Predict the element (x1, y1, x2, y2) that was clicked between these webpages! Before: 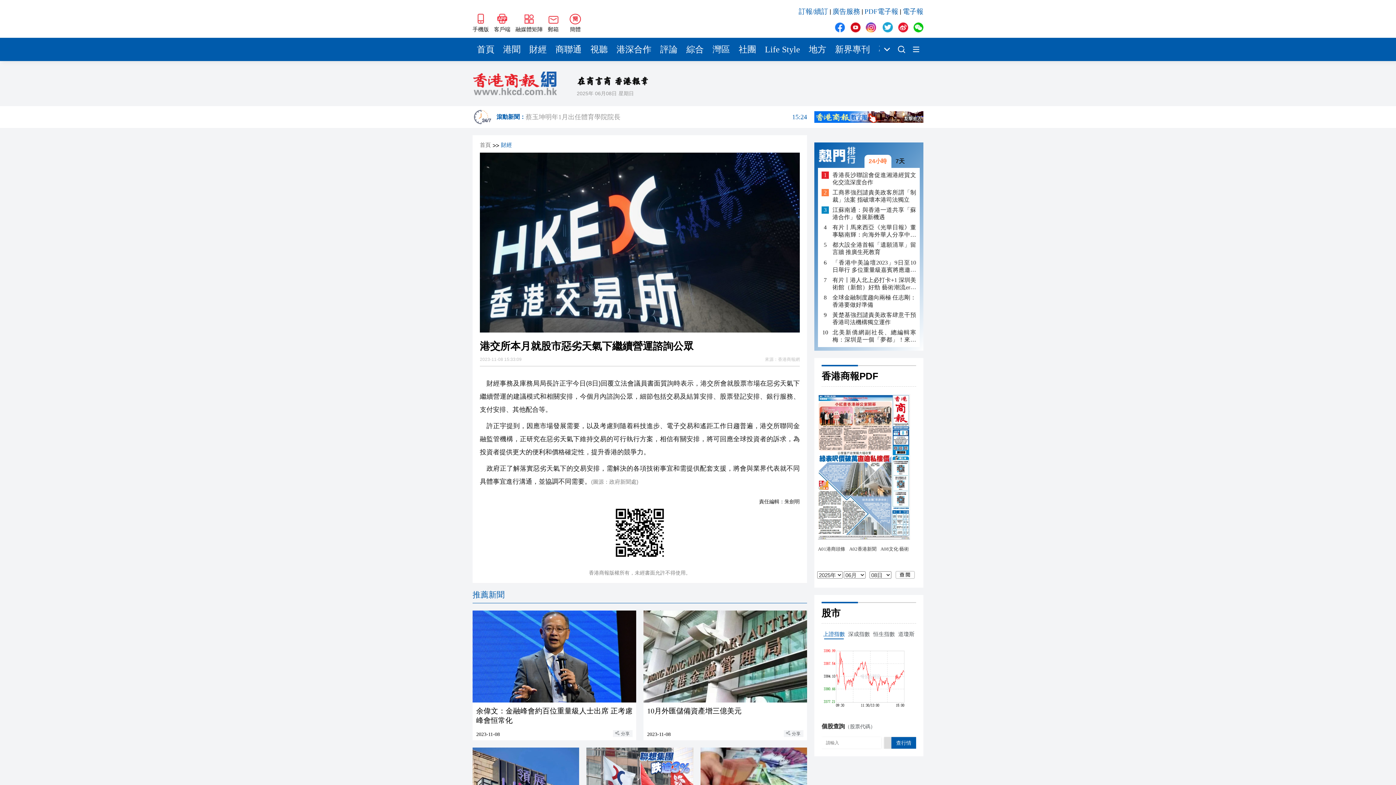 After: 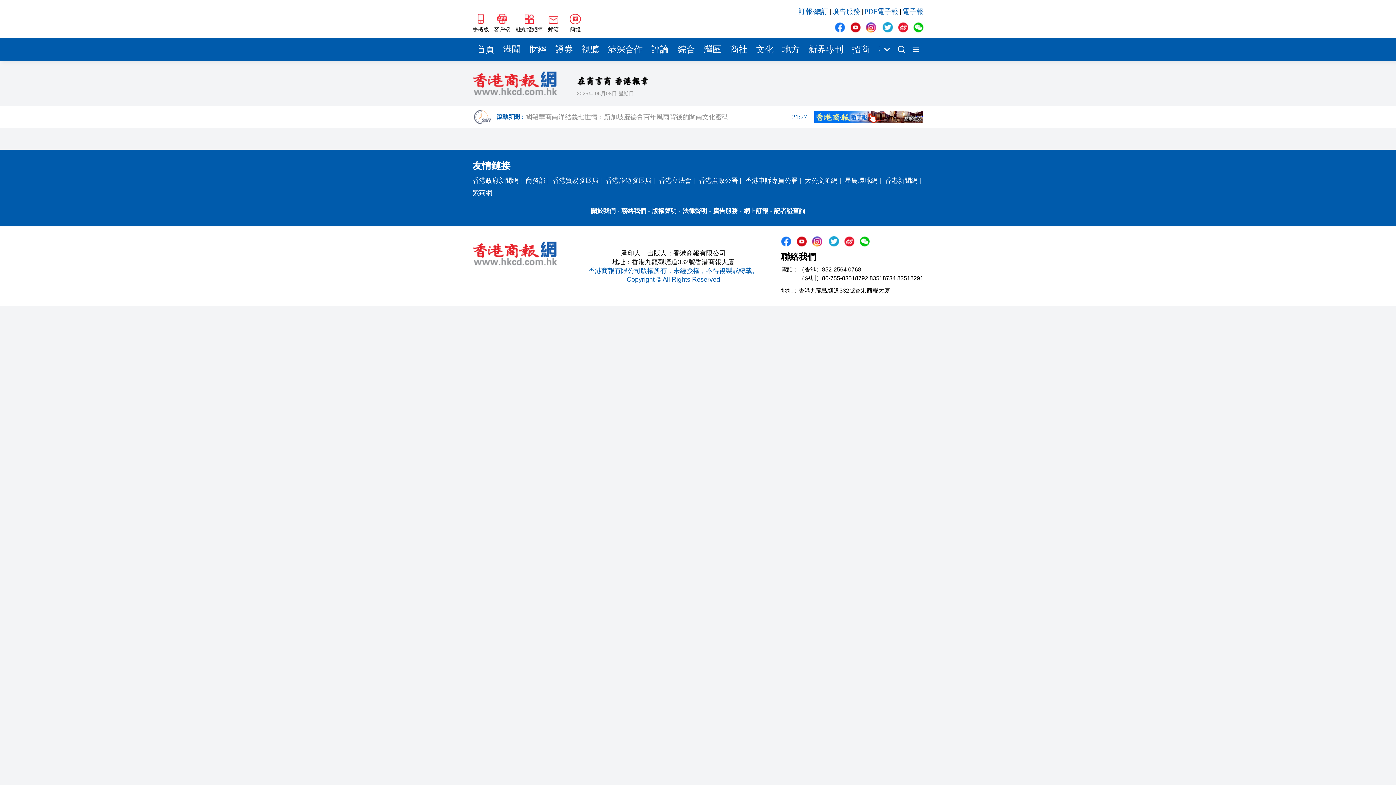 Action: bbox: (734, 37, 760, 61) label: 社團